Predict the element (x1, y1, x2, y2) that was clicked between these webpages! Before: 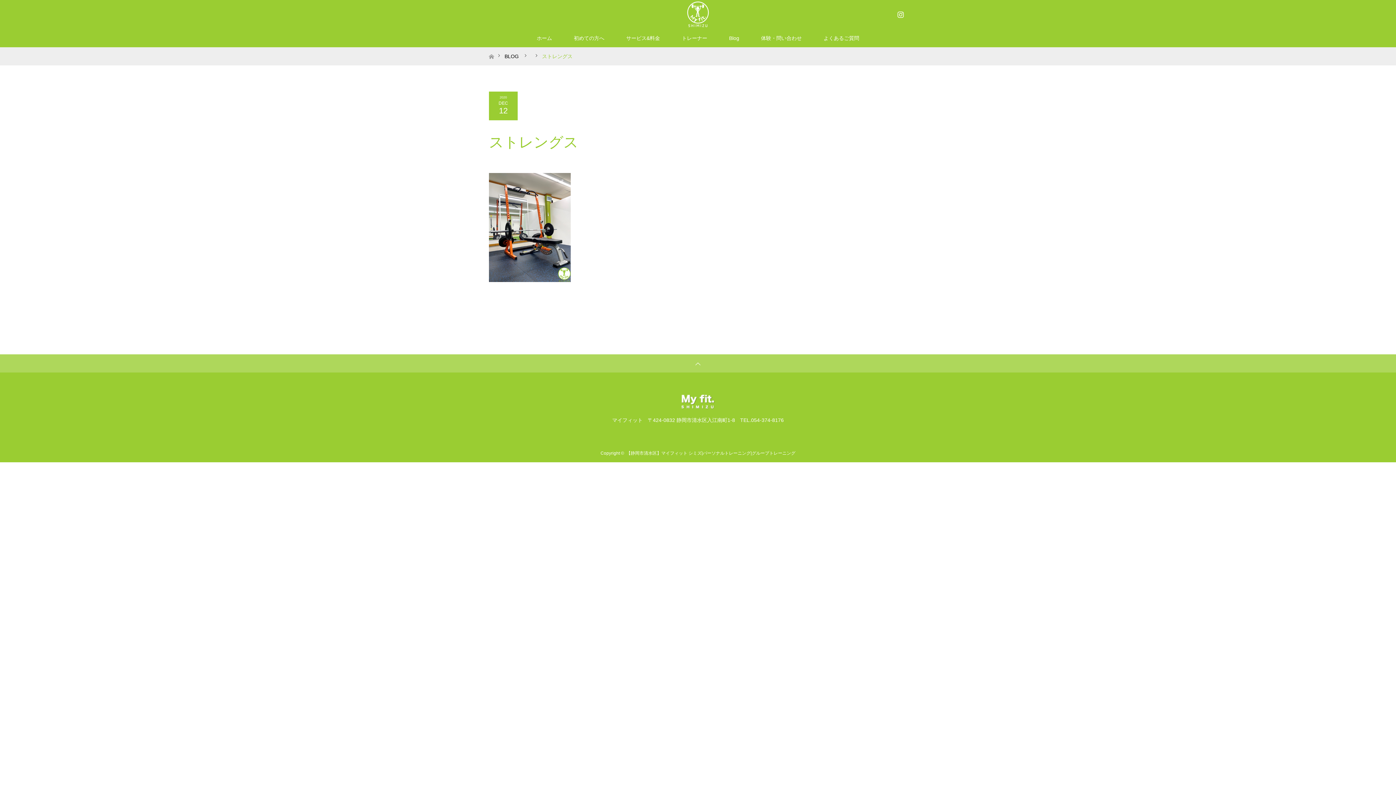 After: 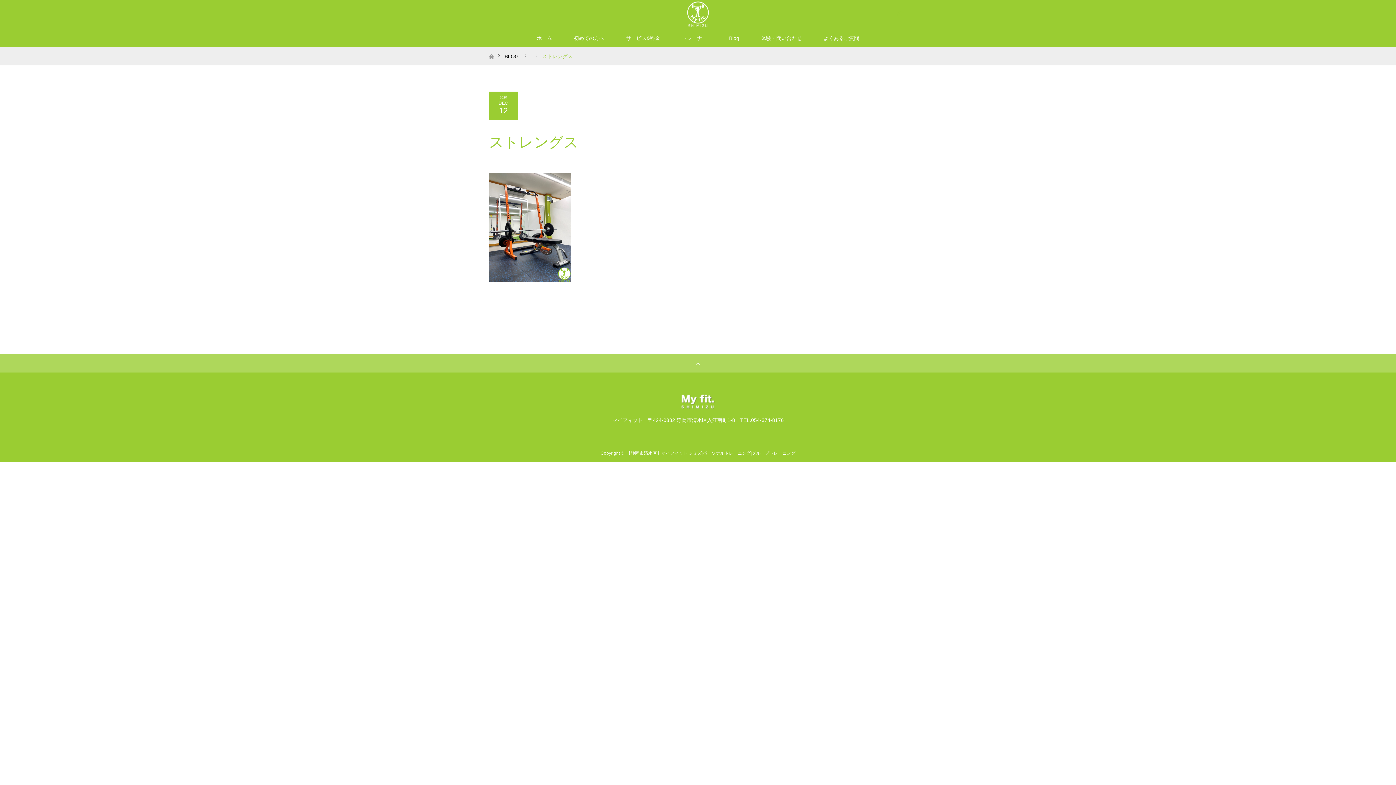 Action: label: Instagram bbox: (894, 7, 905, 18)